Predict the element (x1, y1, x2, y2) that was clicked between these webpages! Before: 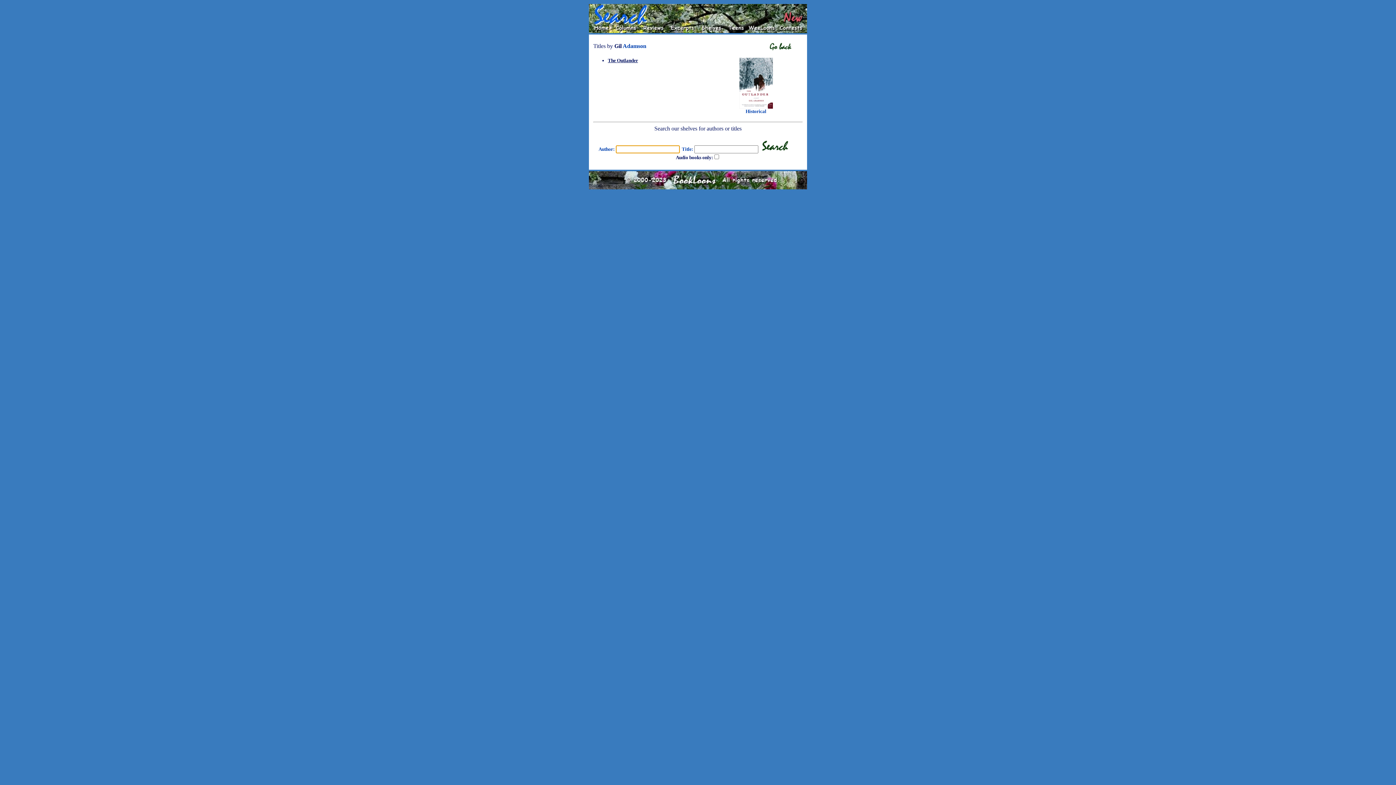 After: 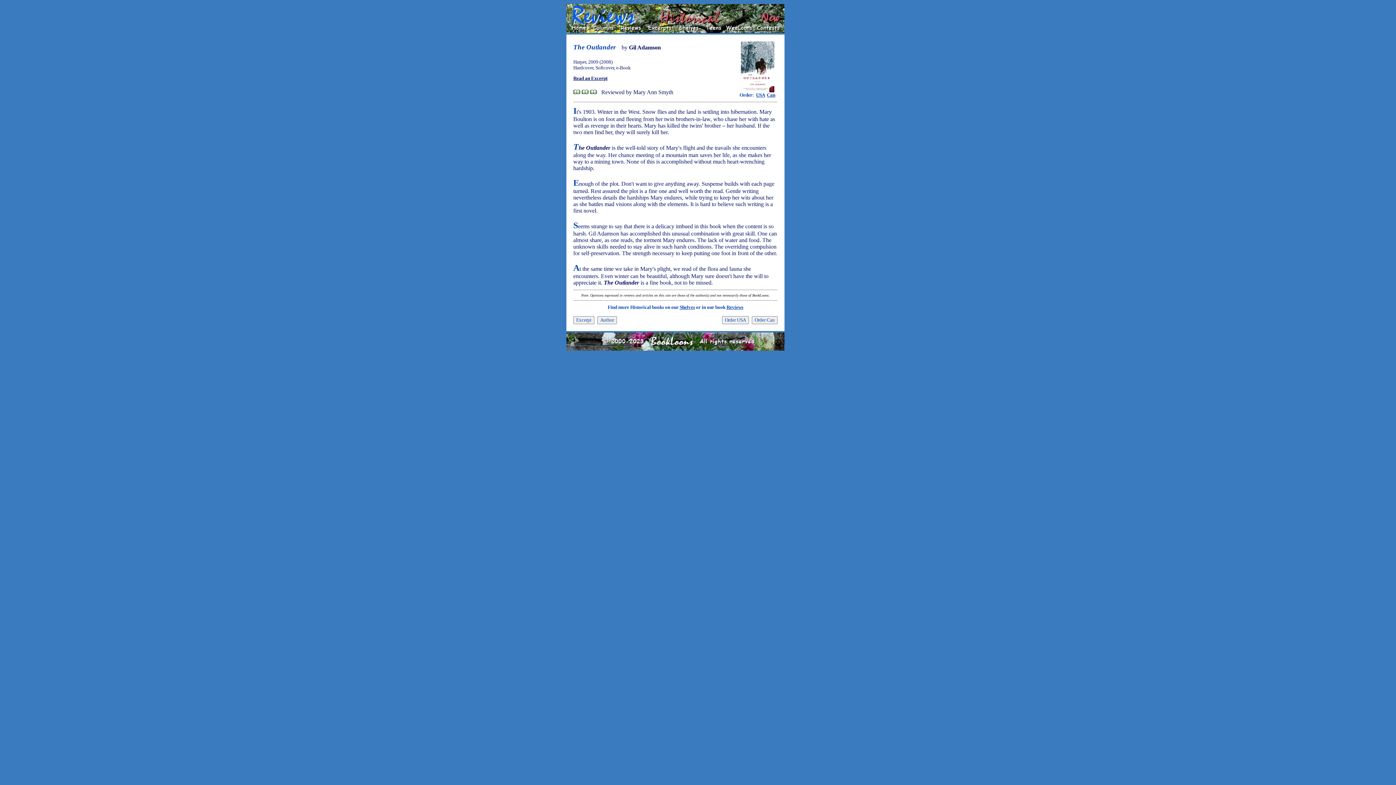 Action: label: The Outlander bbox: (608, 57, 638, 63)